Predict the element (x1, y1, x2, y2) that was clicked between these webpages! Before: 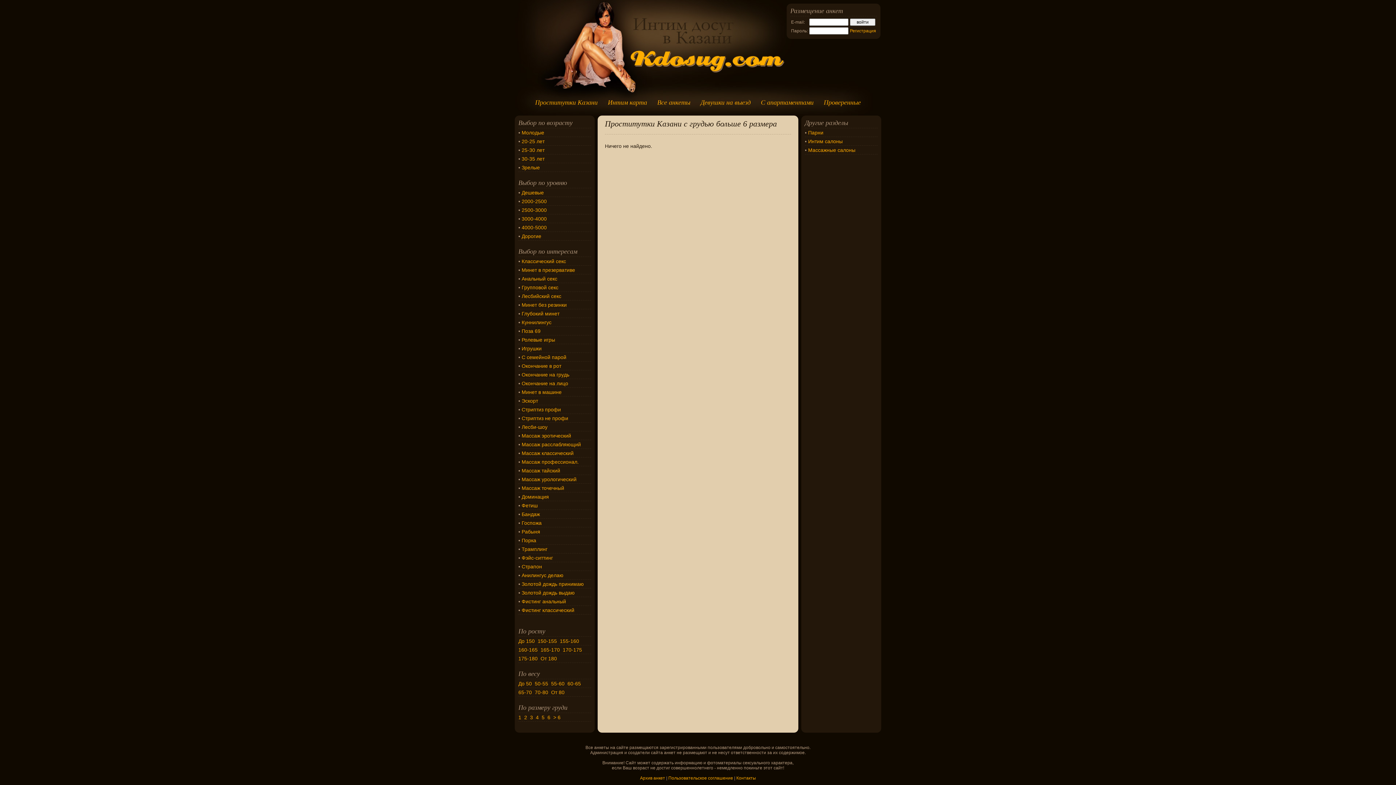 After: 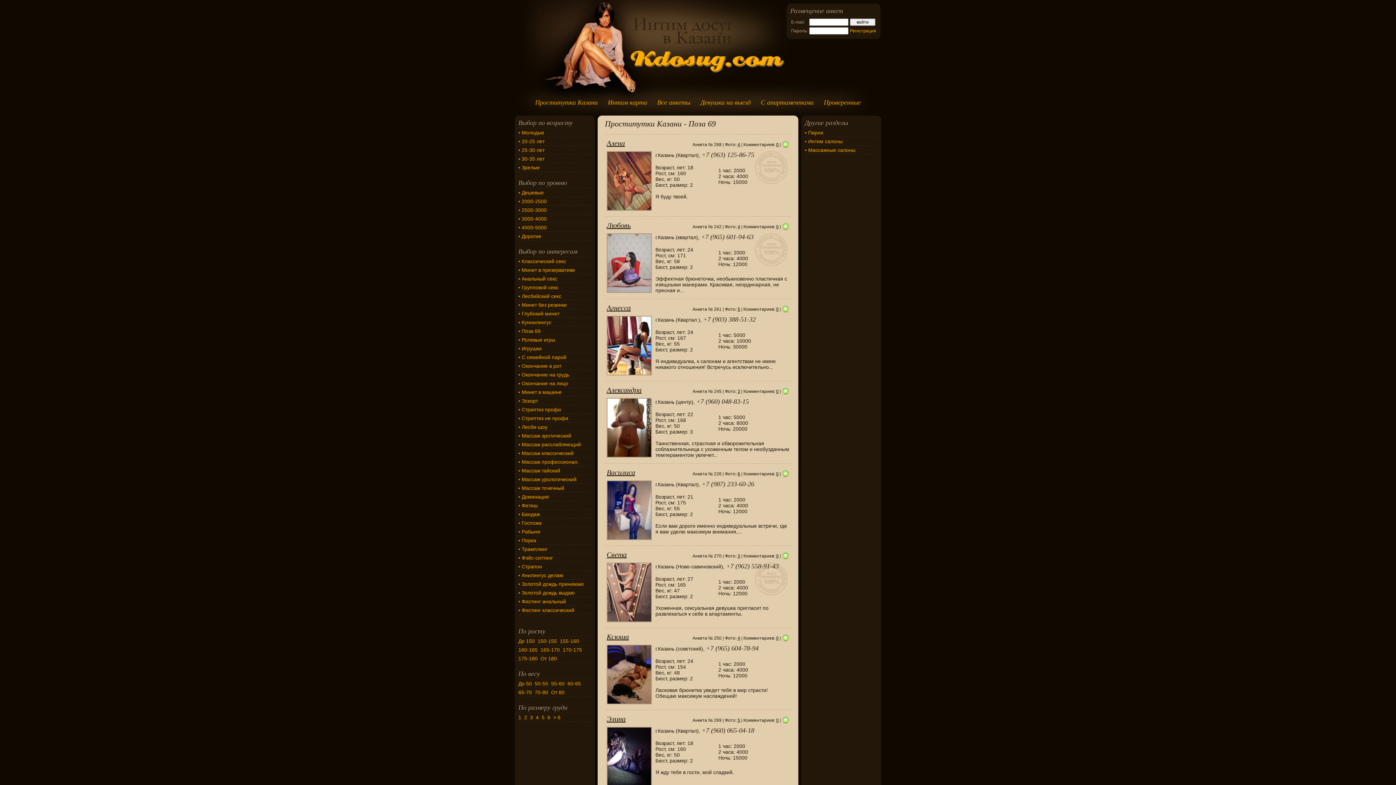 Action: bbox: (521, 328, 540, 334) label: Поза 69